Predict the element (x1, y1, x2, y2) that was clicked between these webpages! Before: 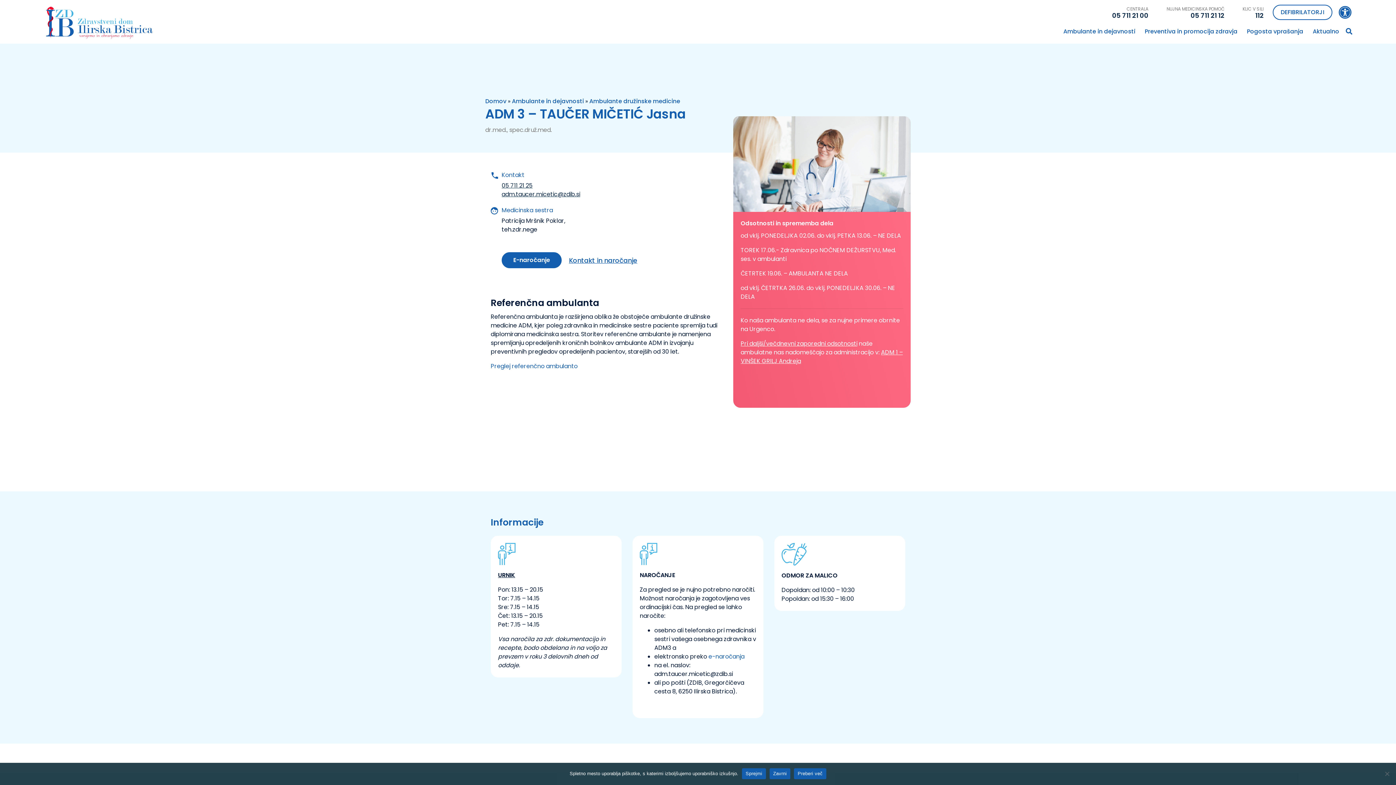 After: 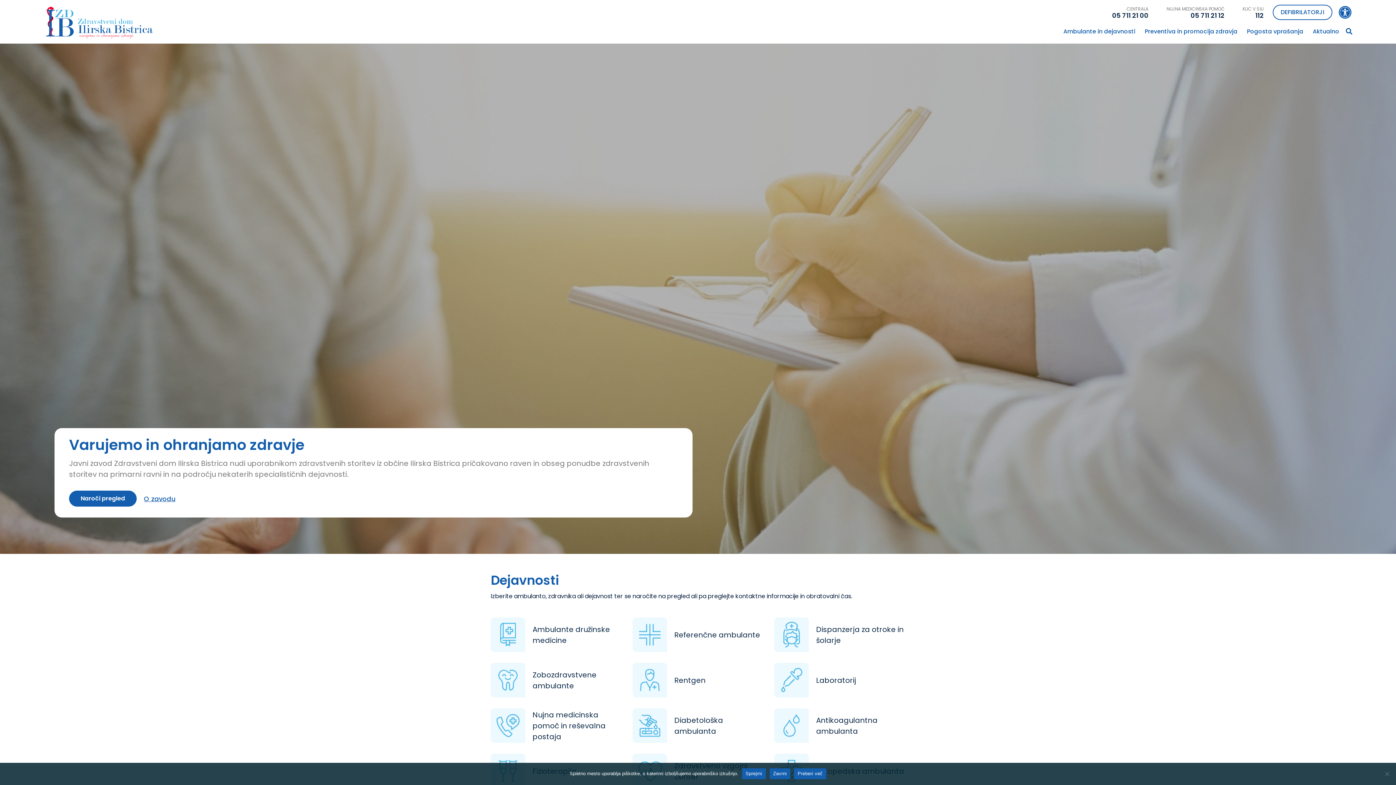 Action: bbox: (43, 4, 152, 39)